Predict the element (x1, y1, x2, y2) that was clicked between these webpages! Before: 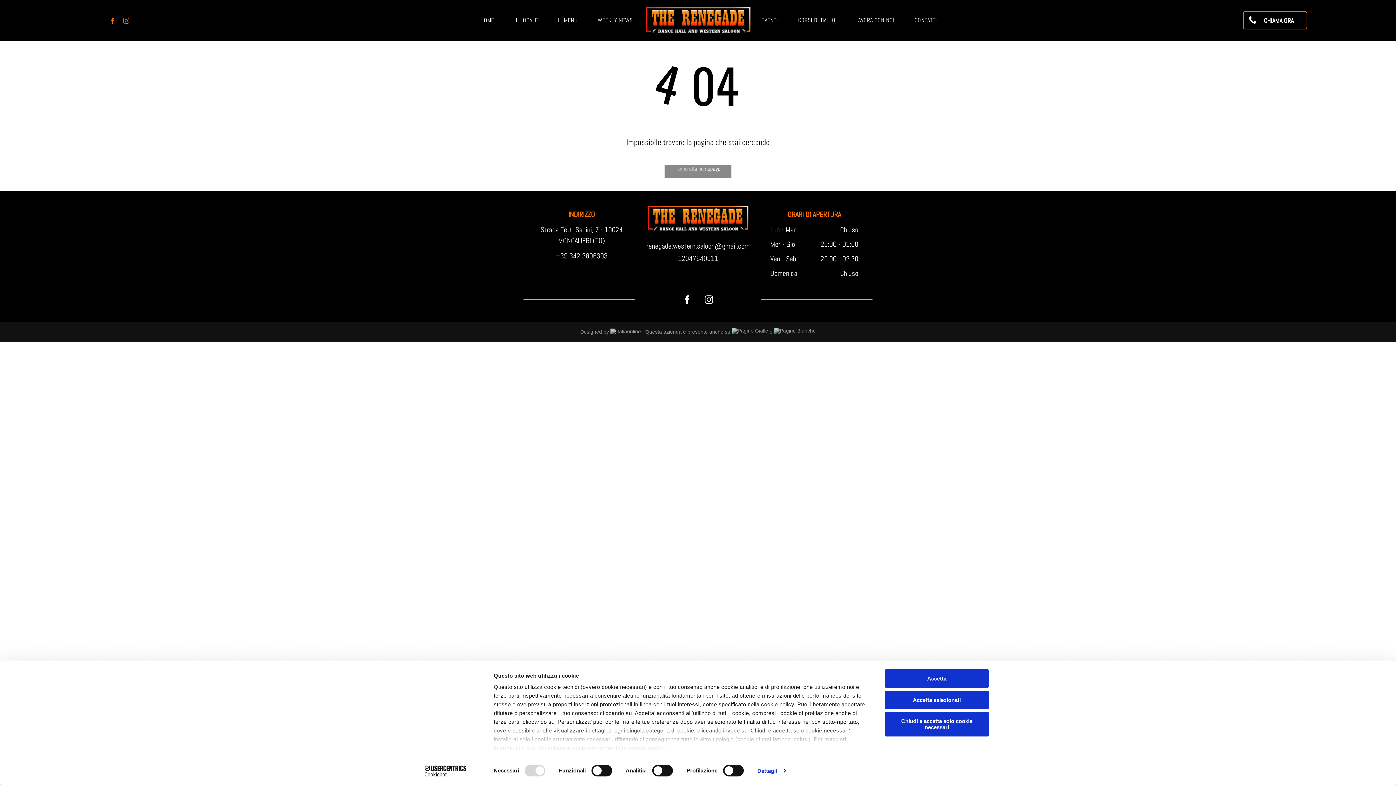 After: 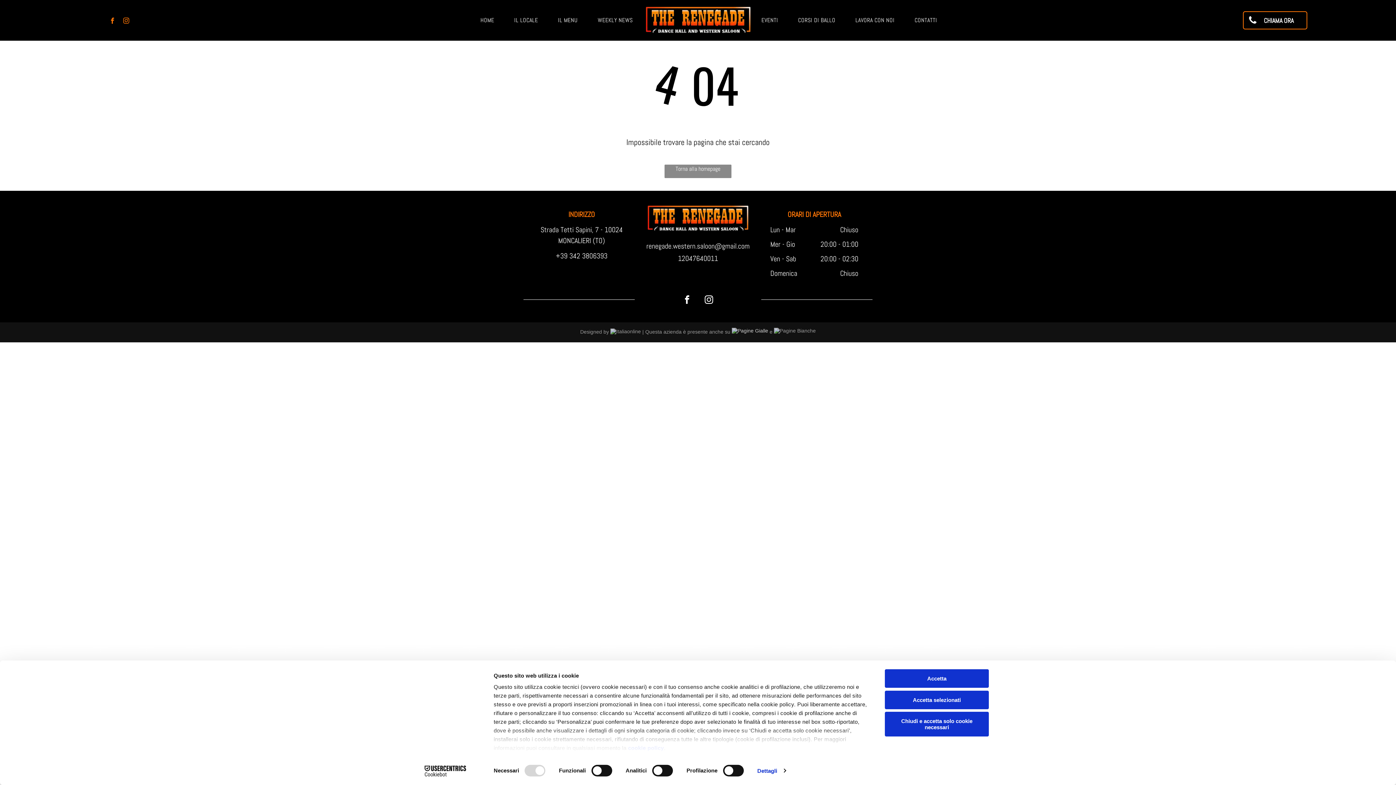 Action: bbox: (732, 329, 768, 334)